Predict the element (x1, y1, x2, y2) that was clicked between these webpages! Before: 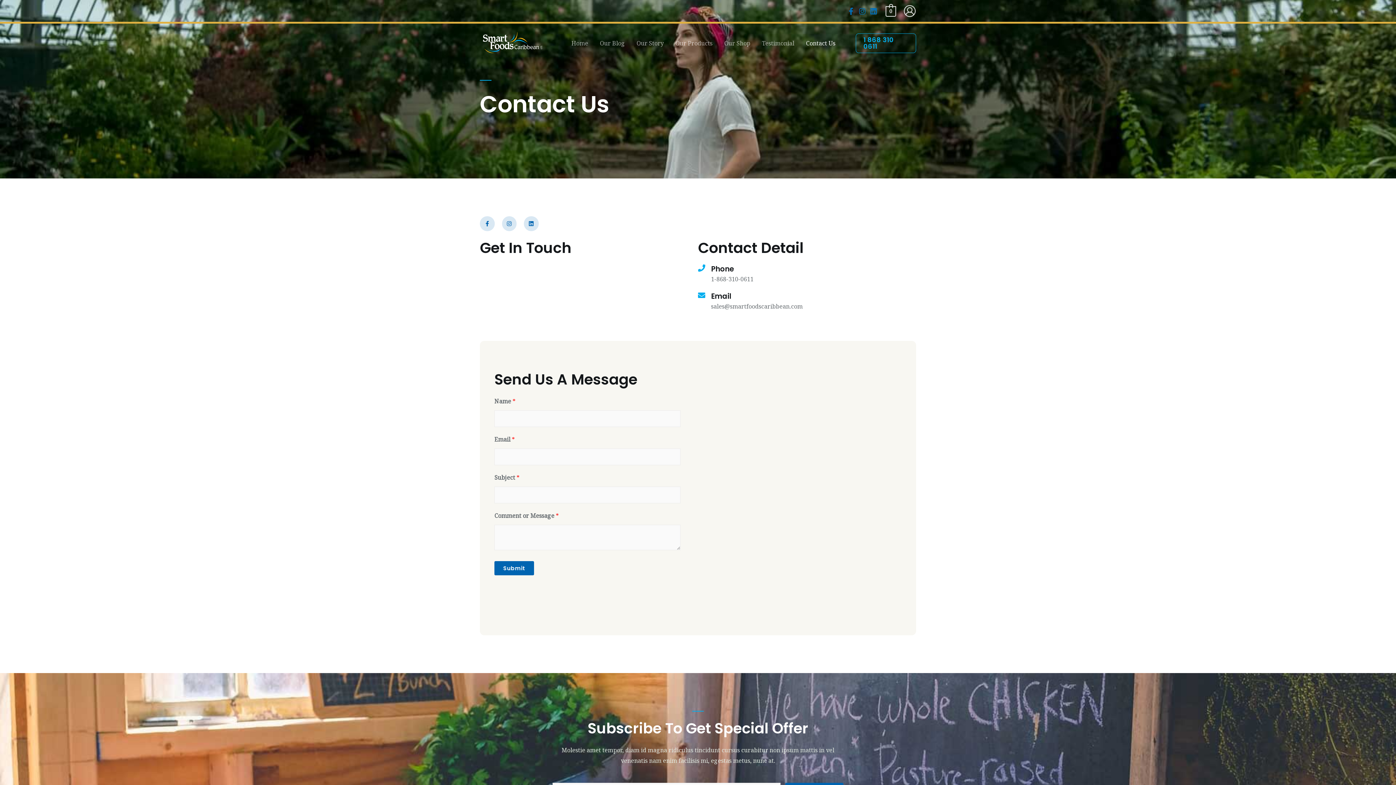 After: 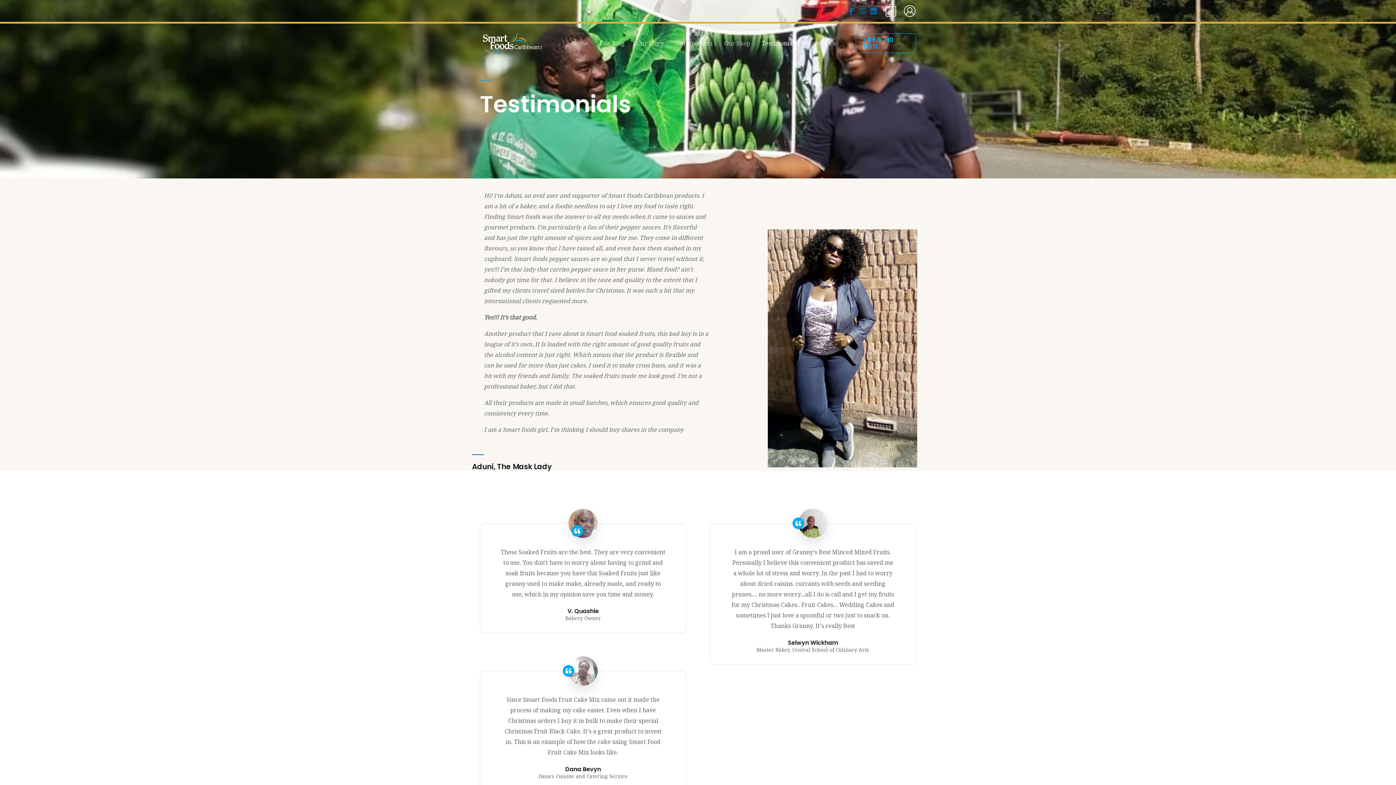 Action: bbox: (756, 30, 800, 56) label: Testimonial